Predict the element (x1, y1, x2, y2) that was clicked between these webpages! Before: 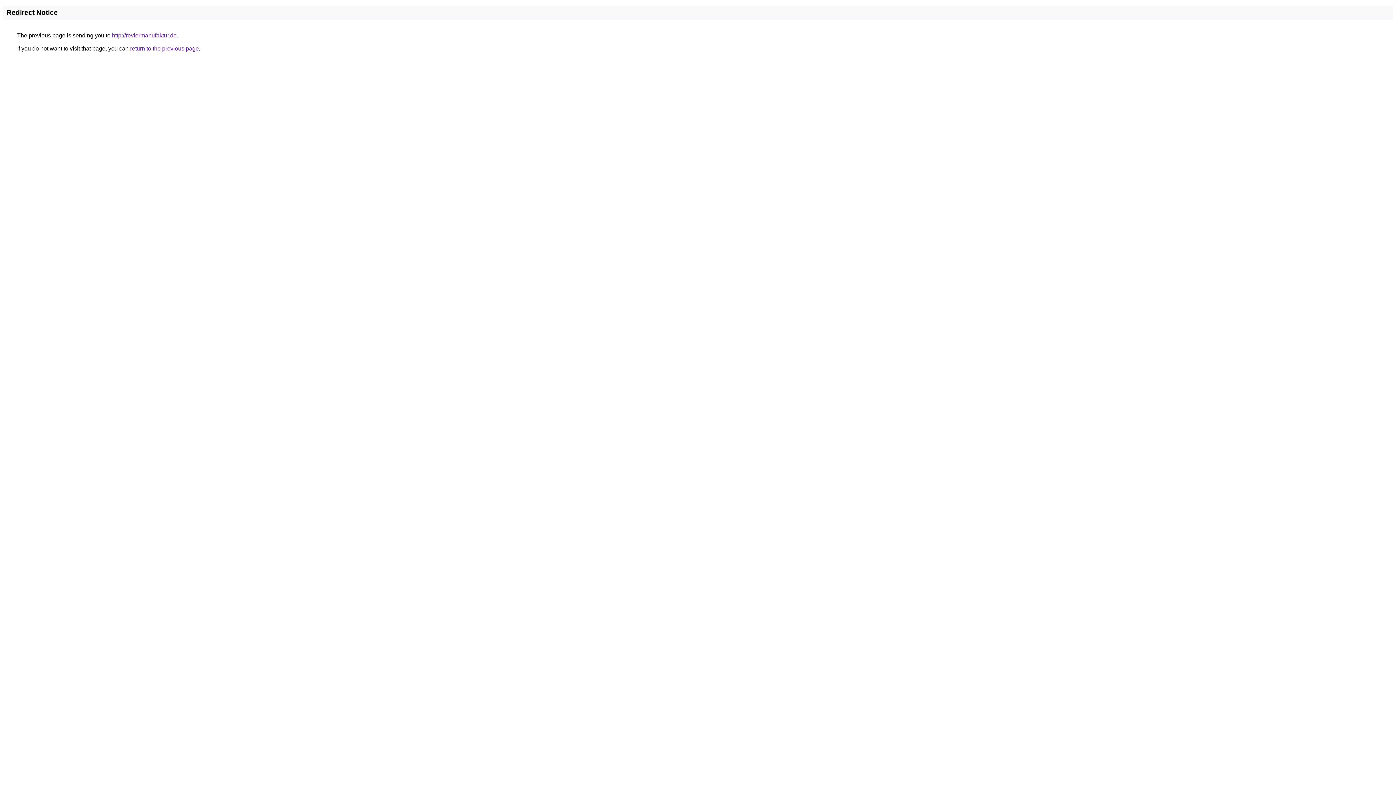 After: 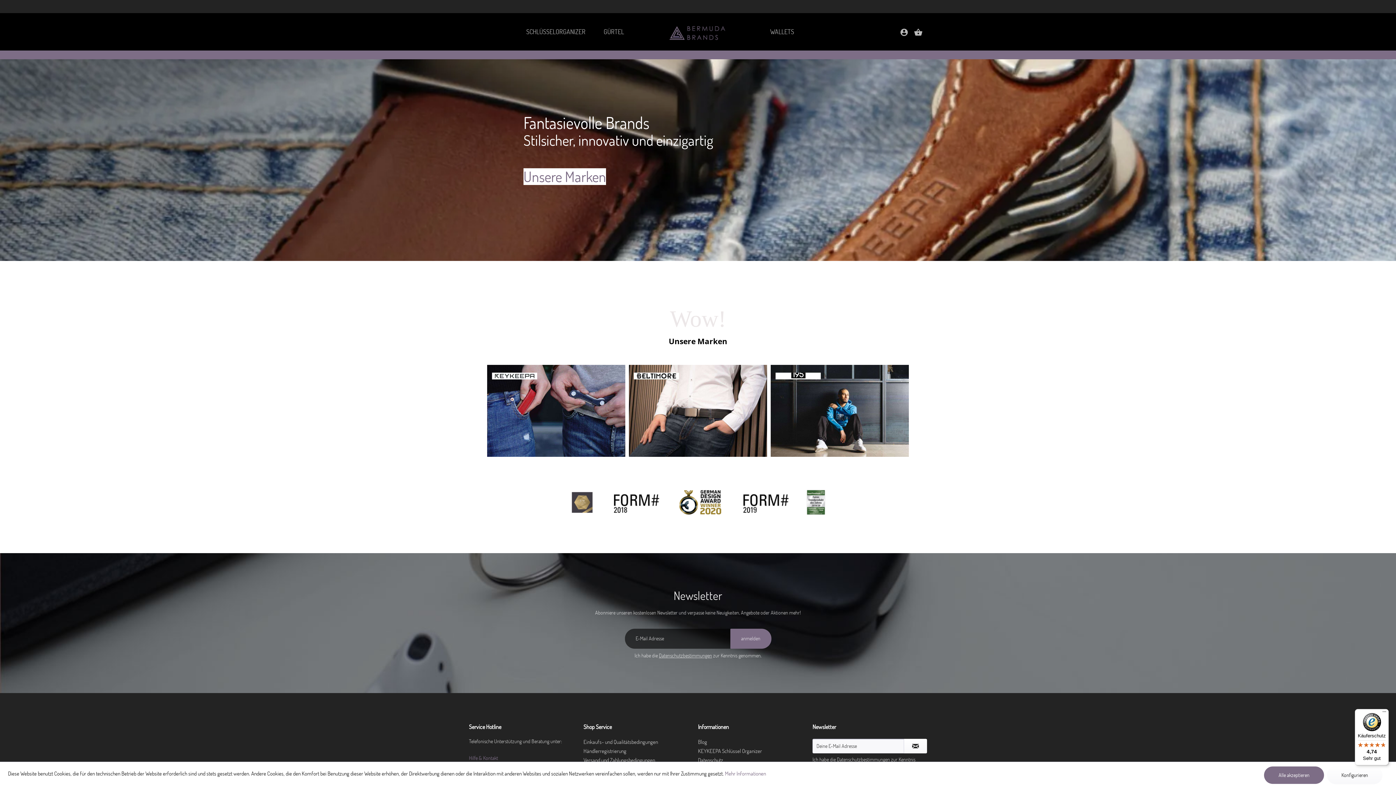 Action: bbox: (112, 32, 176, 38) label: http://reviermanufaktur.de